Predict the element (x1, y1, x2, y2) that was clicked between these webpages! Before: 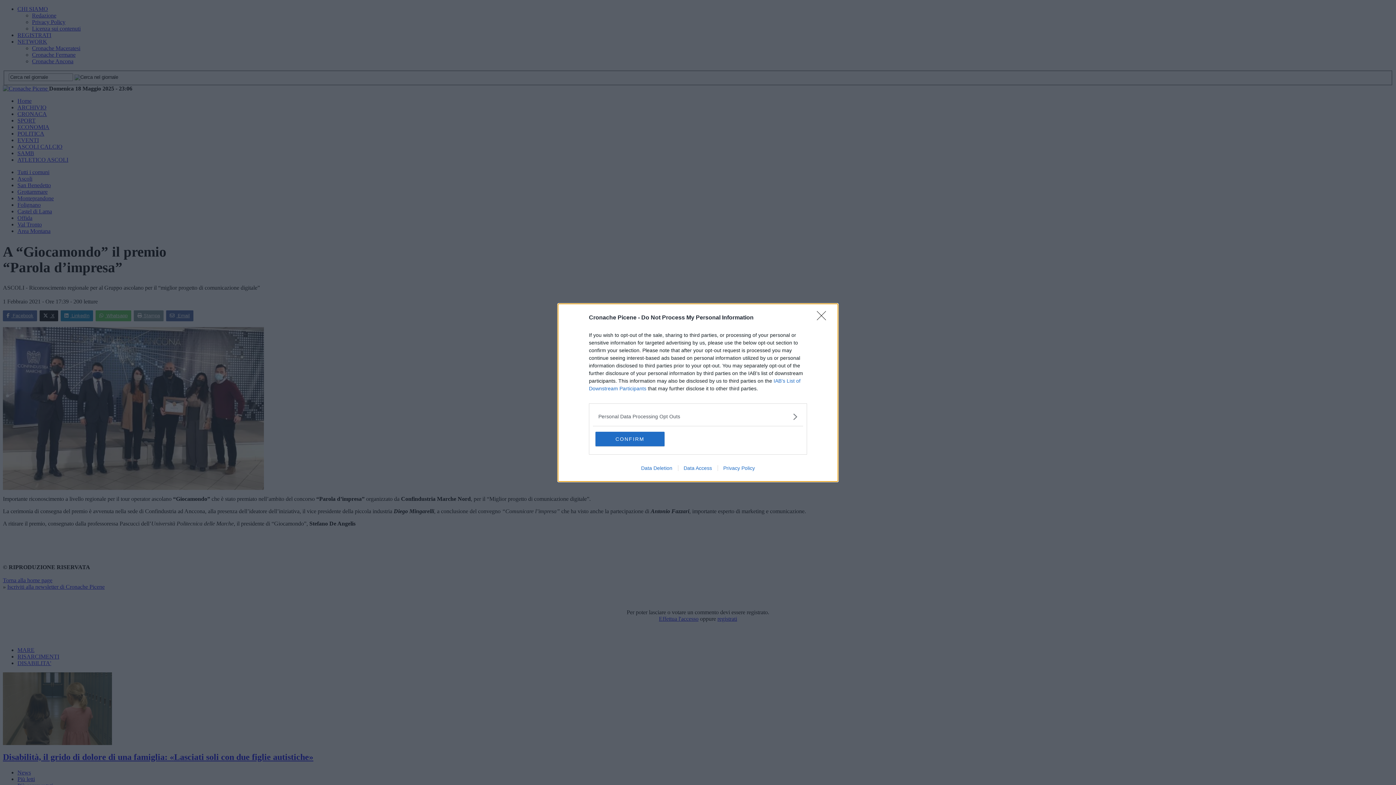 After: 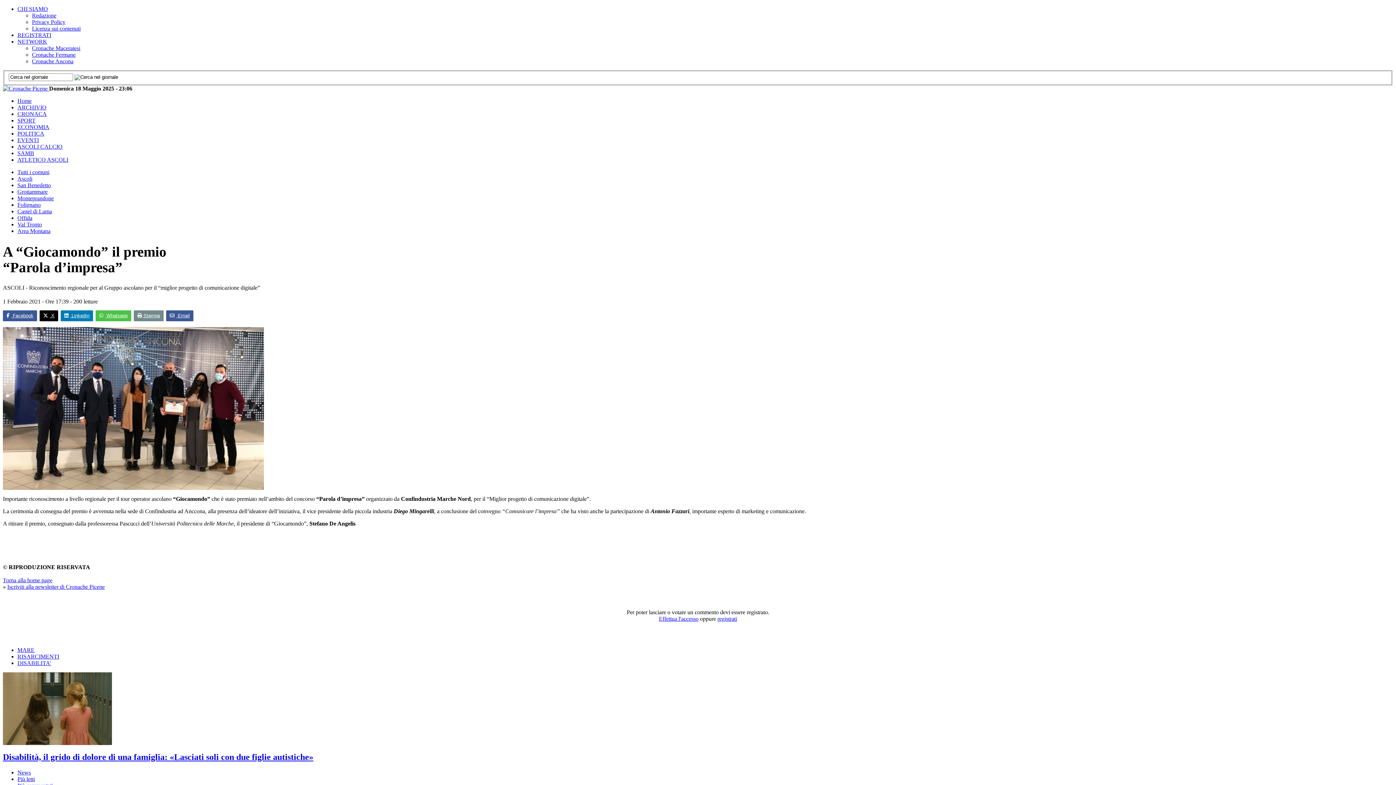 Action: bbox: (817, 311, 830, 324) label: Close